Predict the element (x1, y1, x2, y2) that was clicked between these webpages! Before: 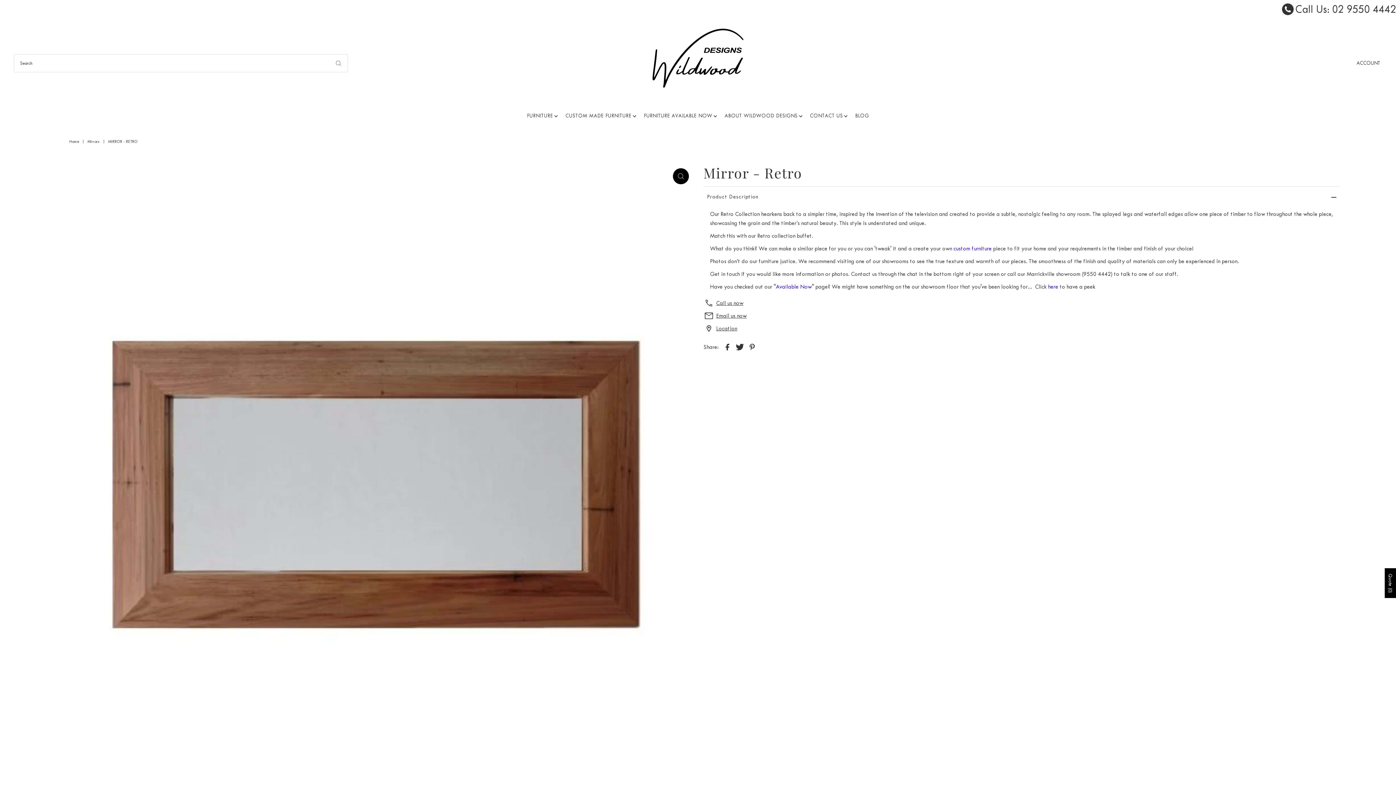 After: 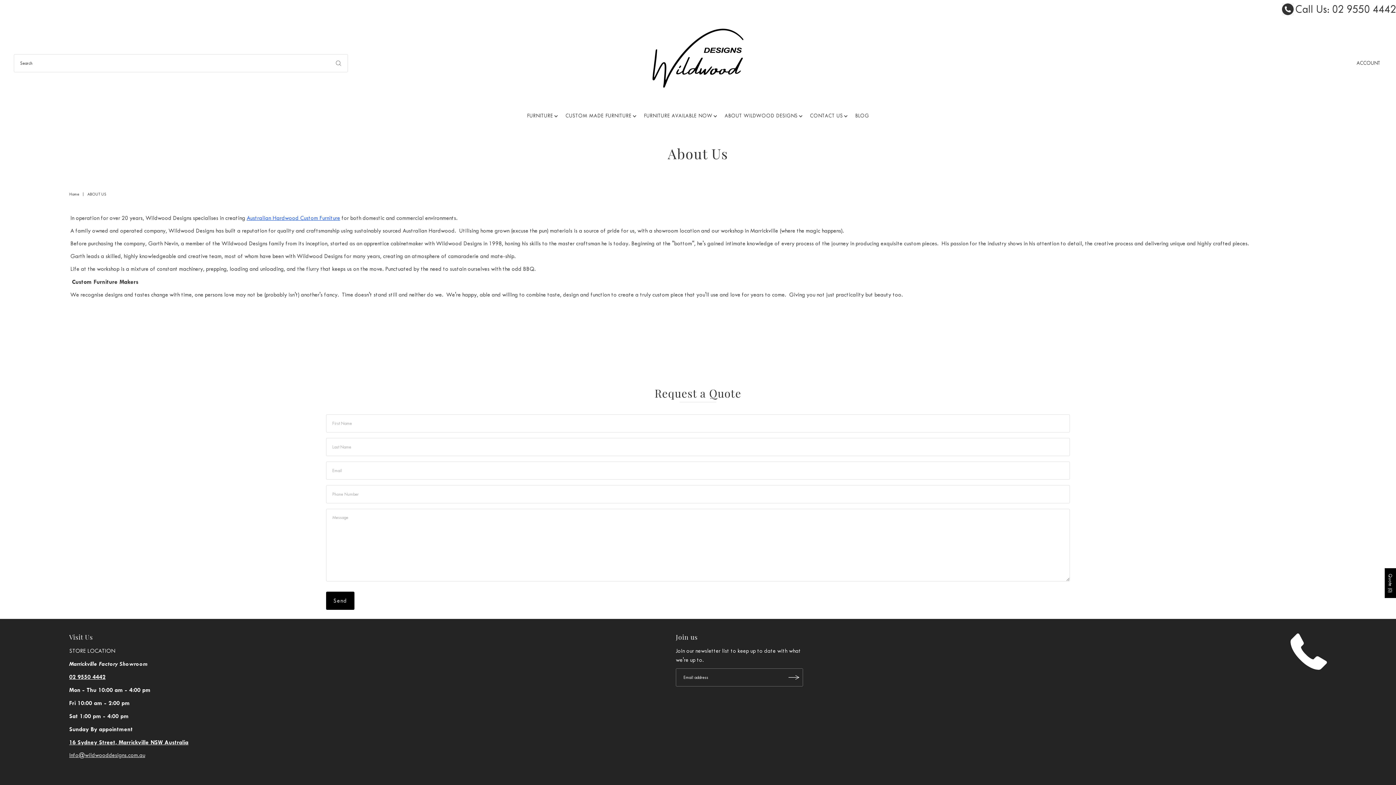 Action: bbox: (719, 105, 803, 126) label: ABOUT WILDWOOD DESIGNS